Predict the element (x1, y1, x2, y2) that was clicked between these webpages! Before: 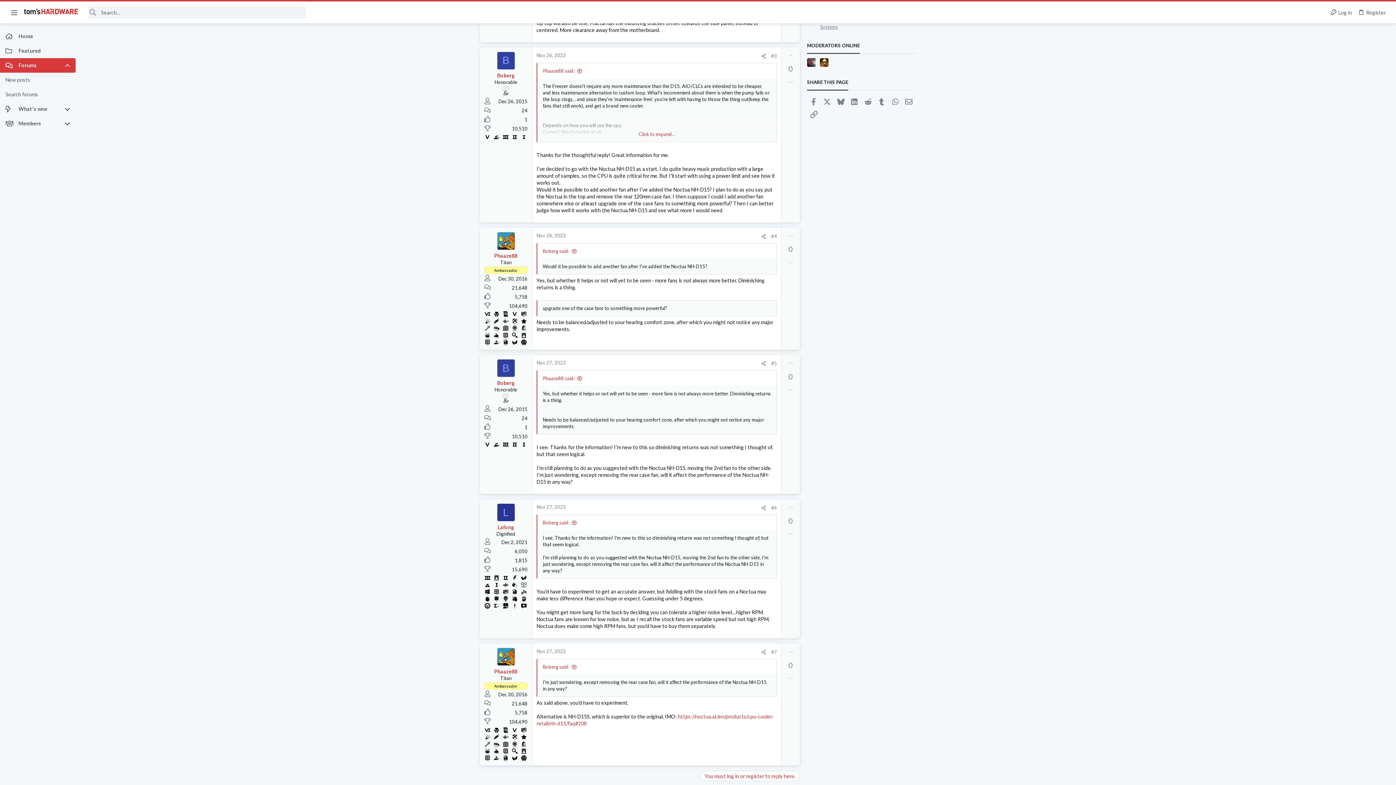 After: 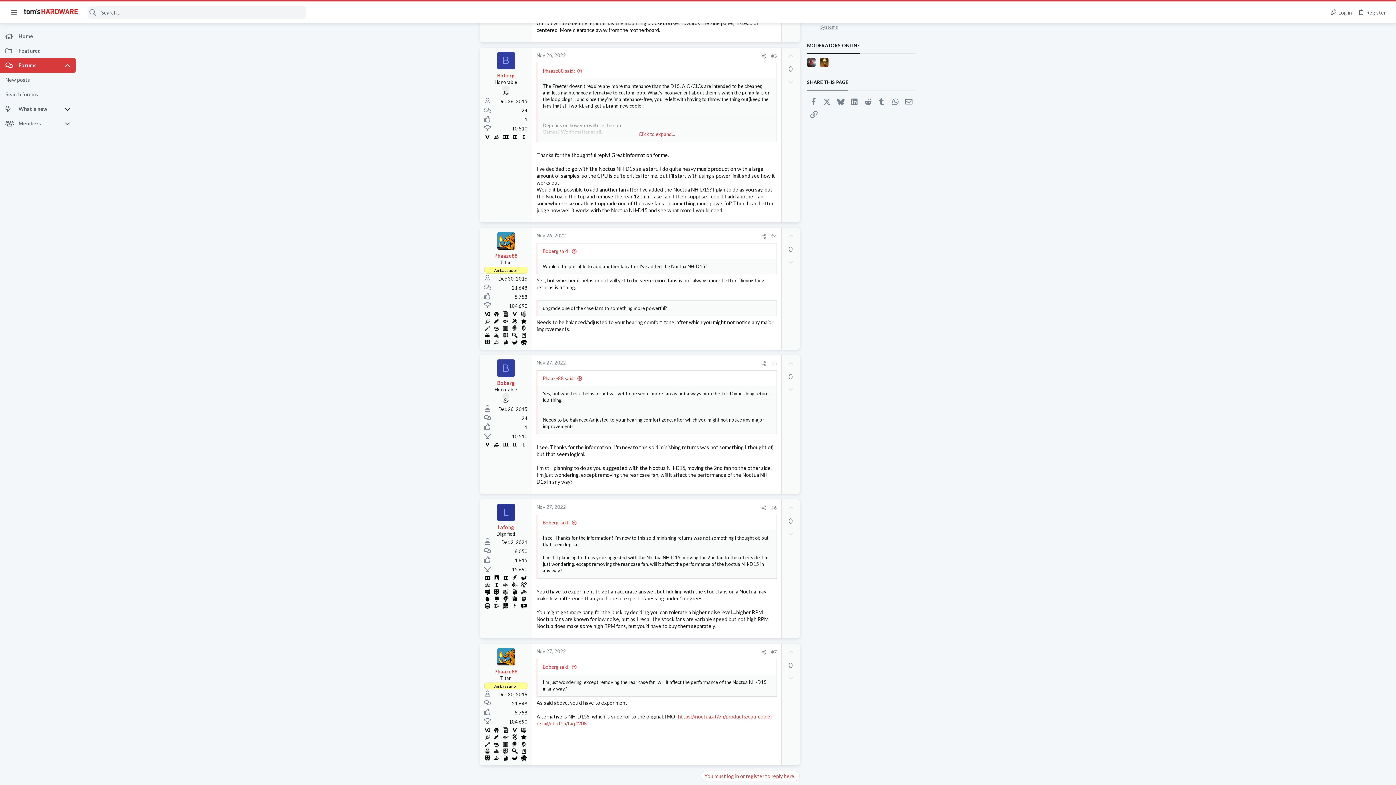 Action: bbox: (781, 355, 800, 371) label: Upvote